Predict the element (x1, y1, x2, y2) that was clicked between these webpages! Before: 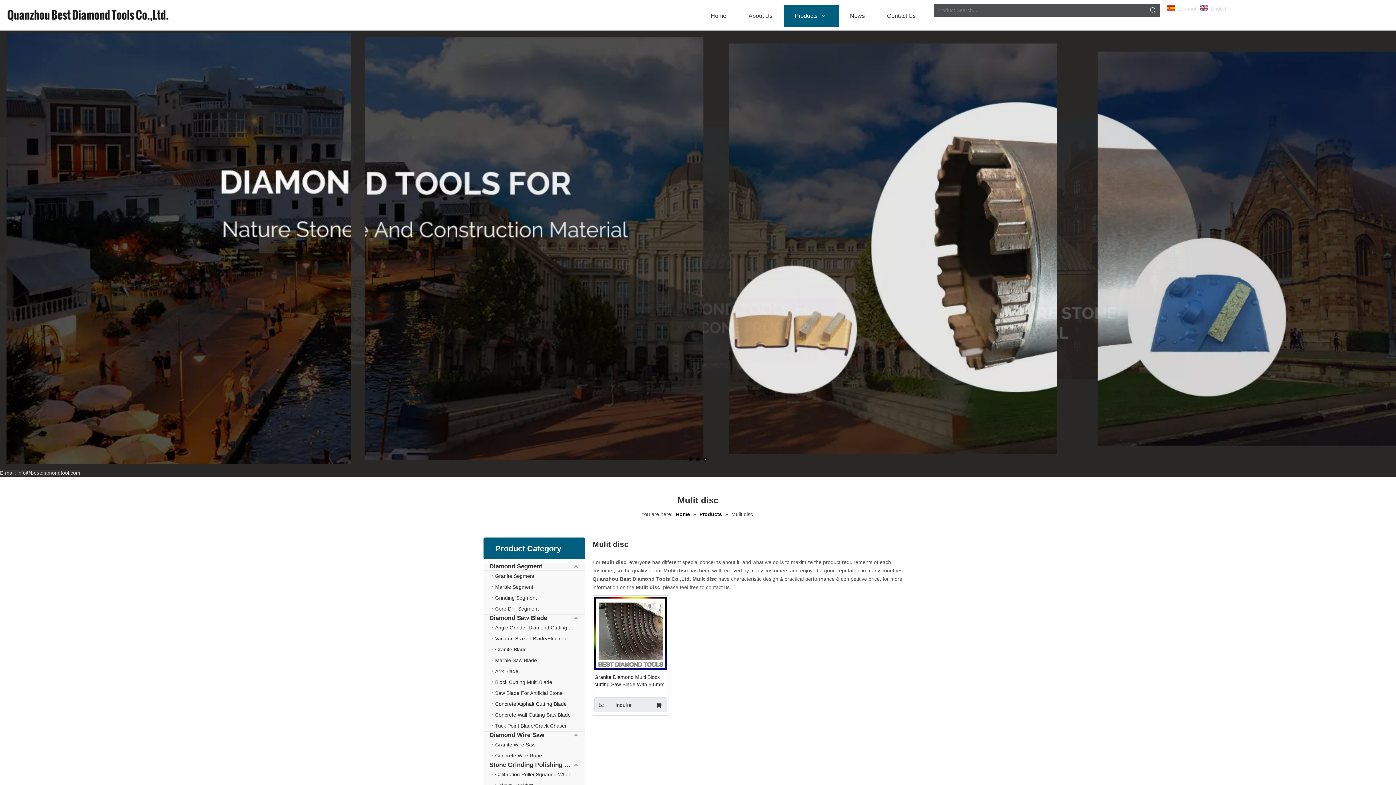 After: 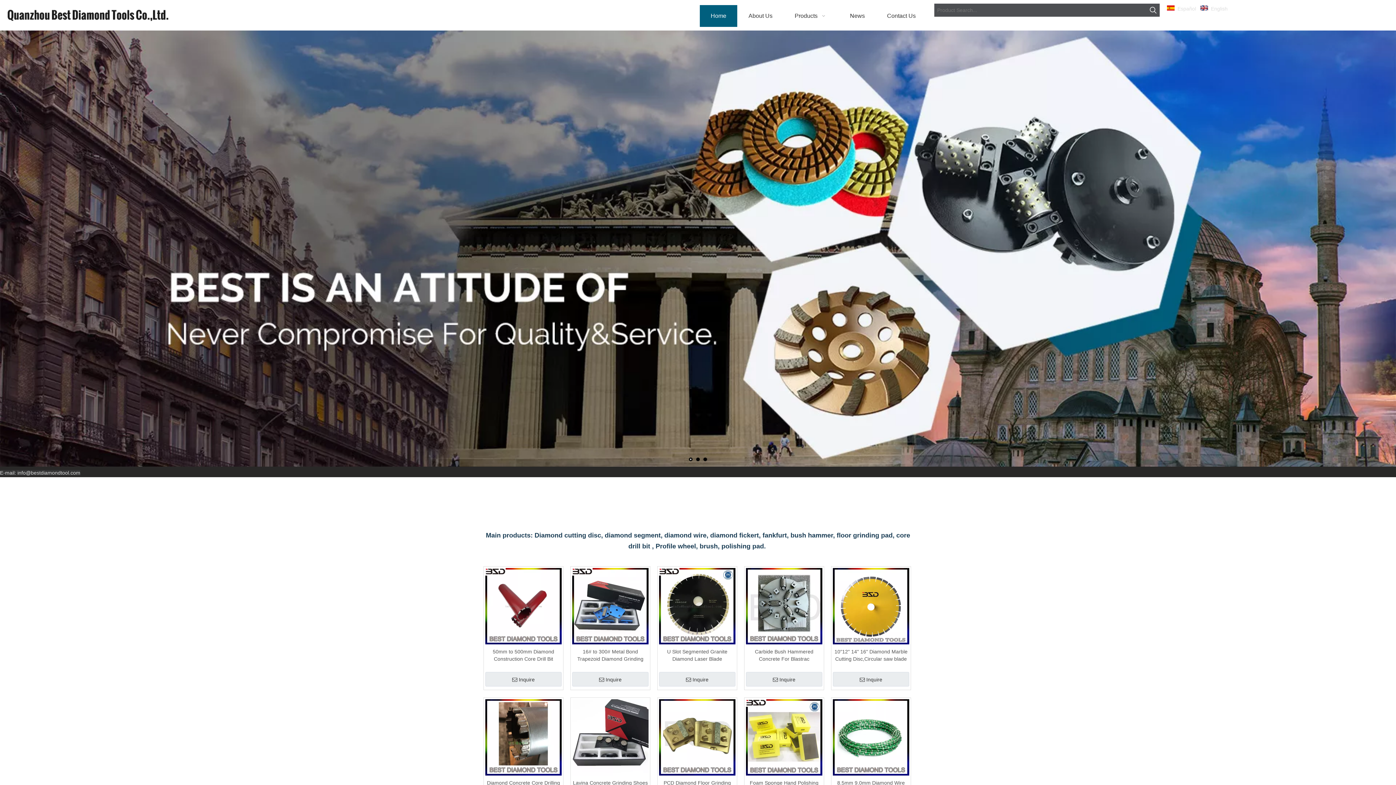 Action: bbox: (676, 511, 691, 517) label: Home 